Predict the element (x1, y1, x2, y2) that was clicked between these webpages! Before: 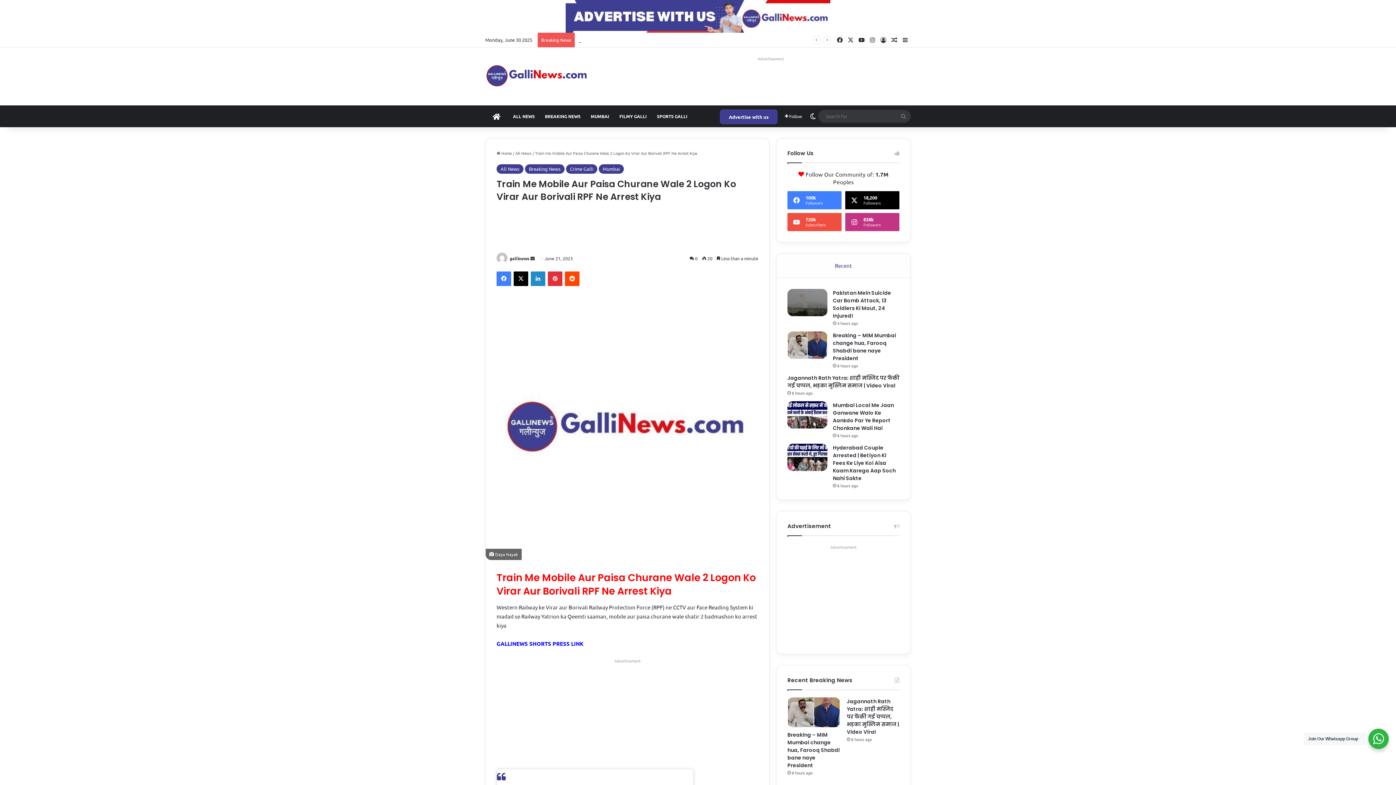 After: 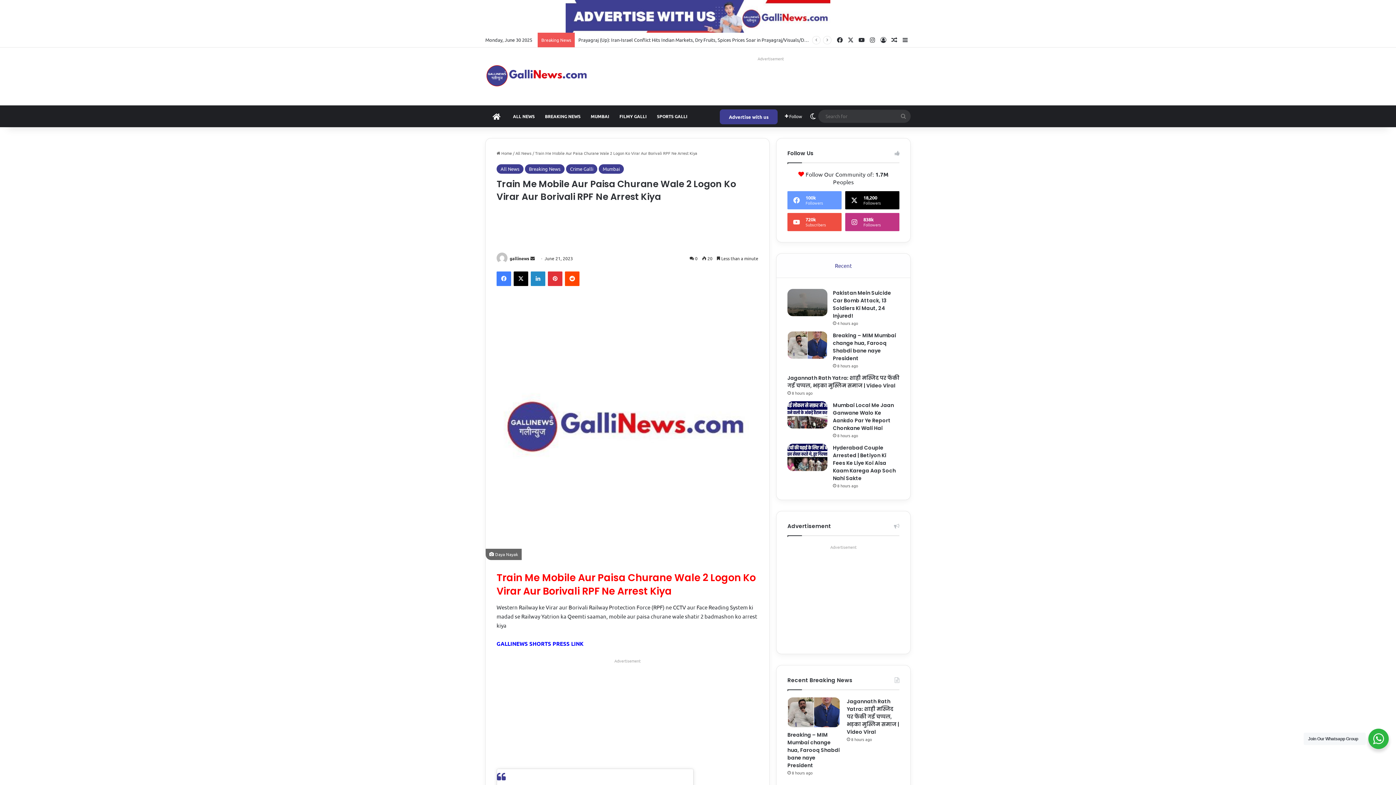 Action: bbox: (787, 191, 841, 209) label: 100k
Followers